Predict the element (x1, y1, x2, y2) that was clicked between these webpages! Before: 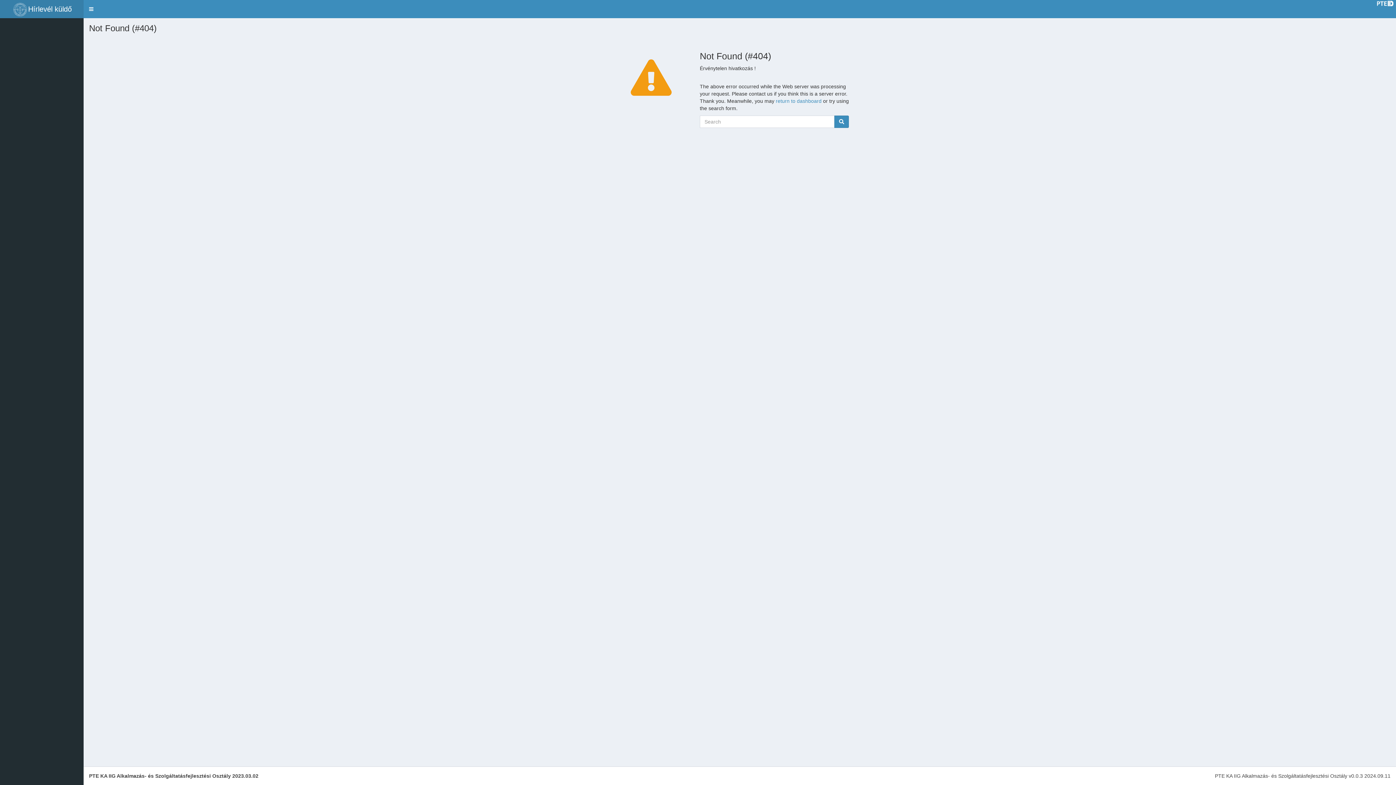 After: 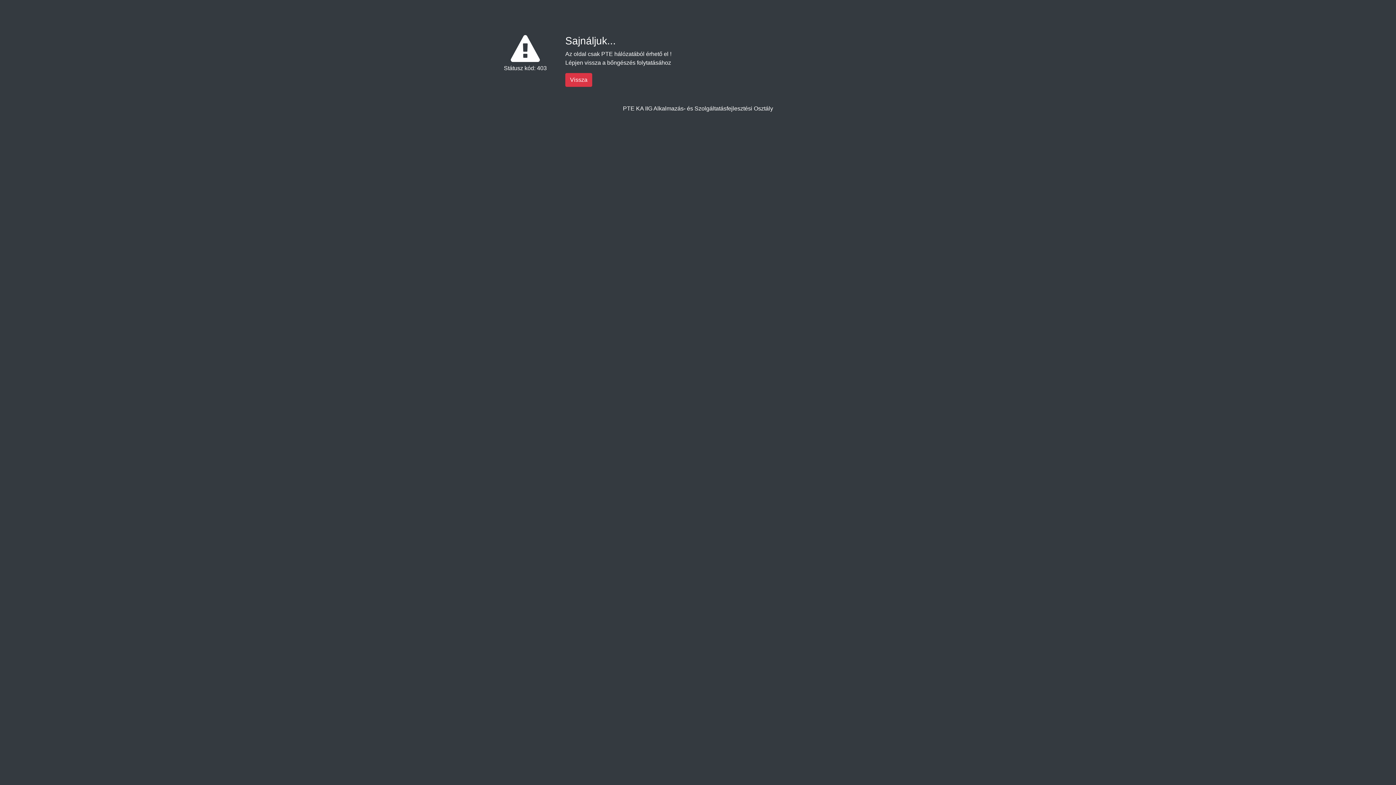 Action: label: Hírlevél küldő bbox: (0, 0, 83, 18)